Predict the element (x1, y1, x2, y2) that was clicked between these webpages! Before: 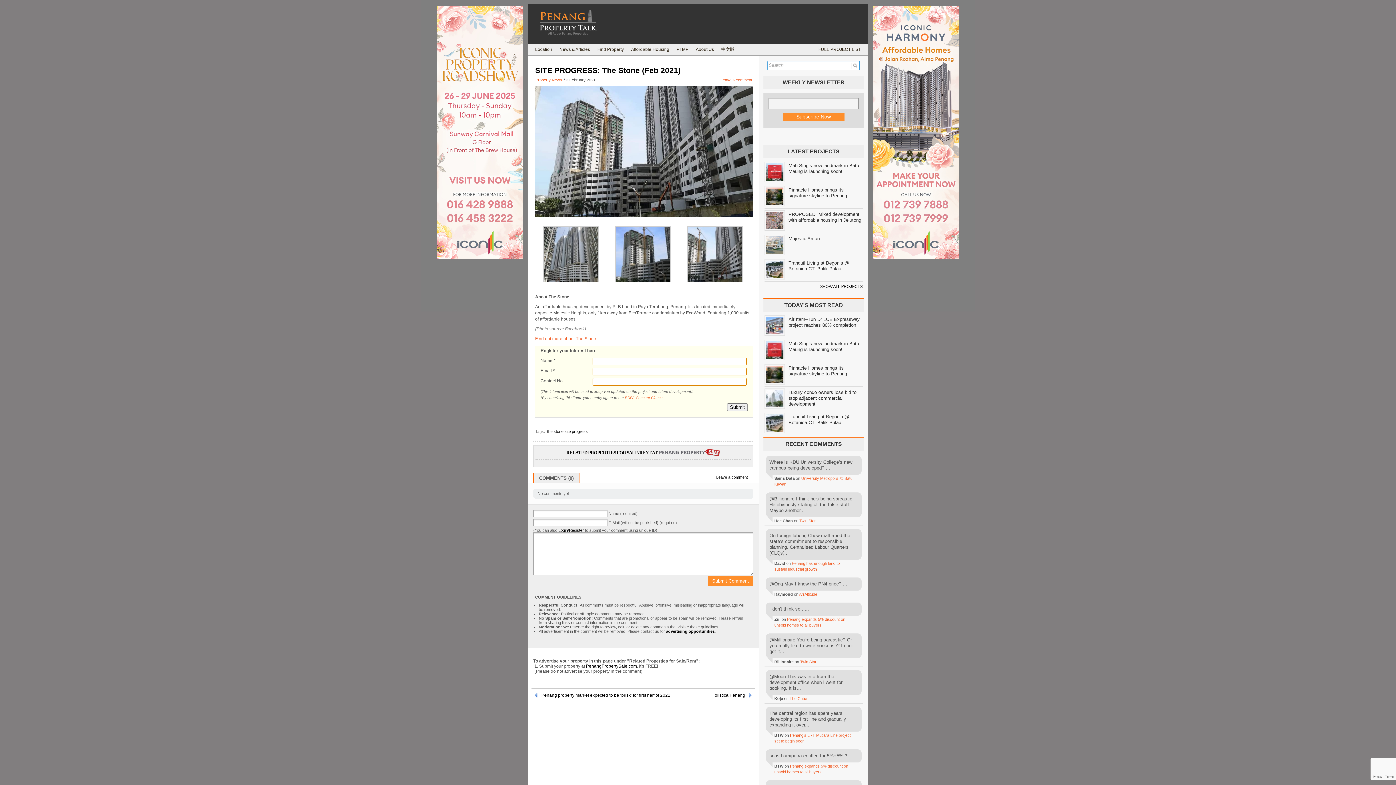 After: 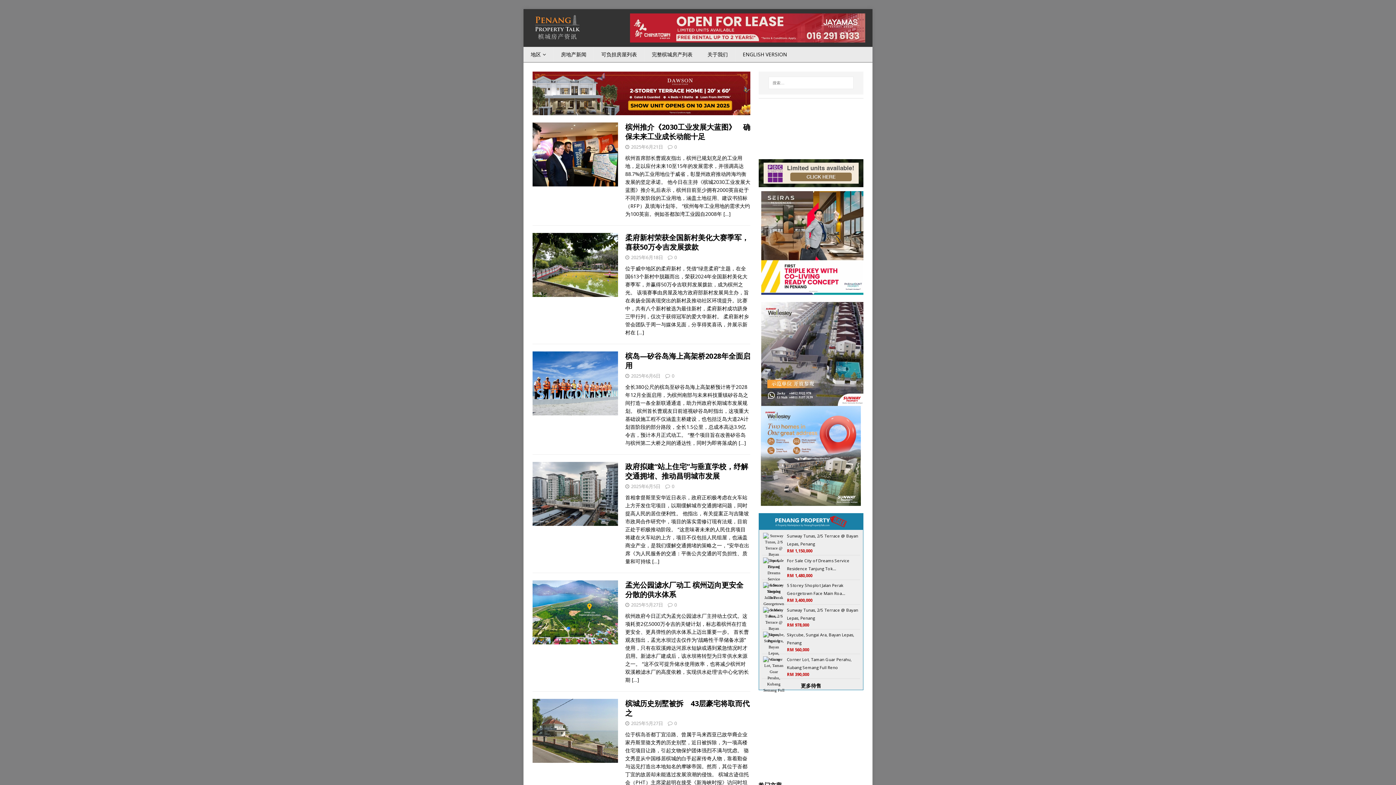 Action: label: 中文版 bbox: (717, 44, 738, 55)